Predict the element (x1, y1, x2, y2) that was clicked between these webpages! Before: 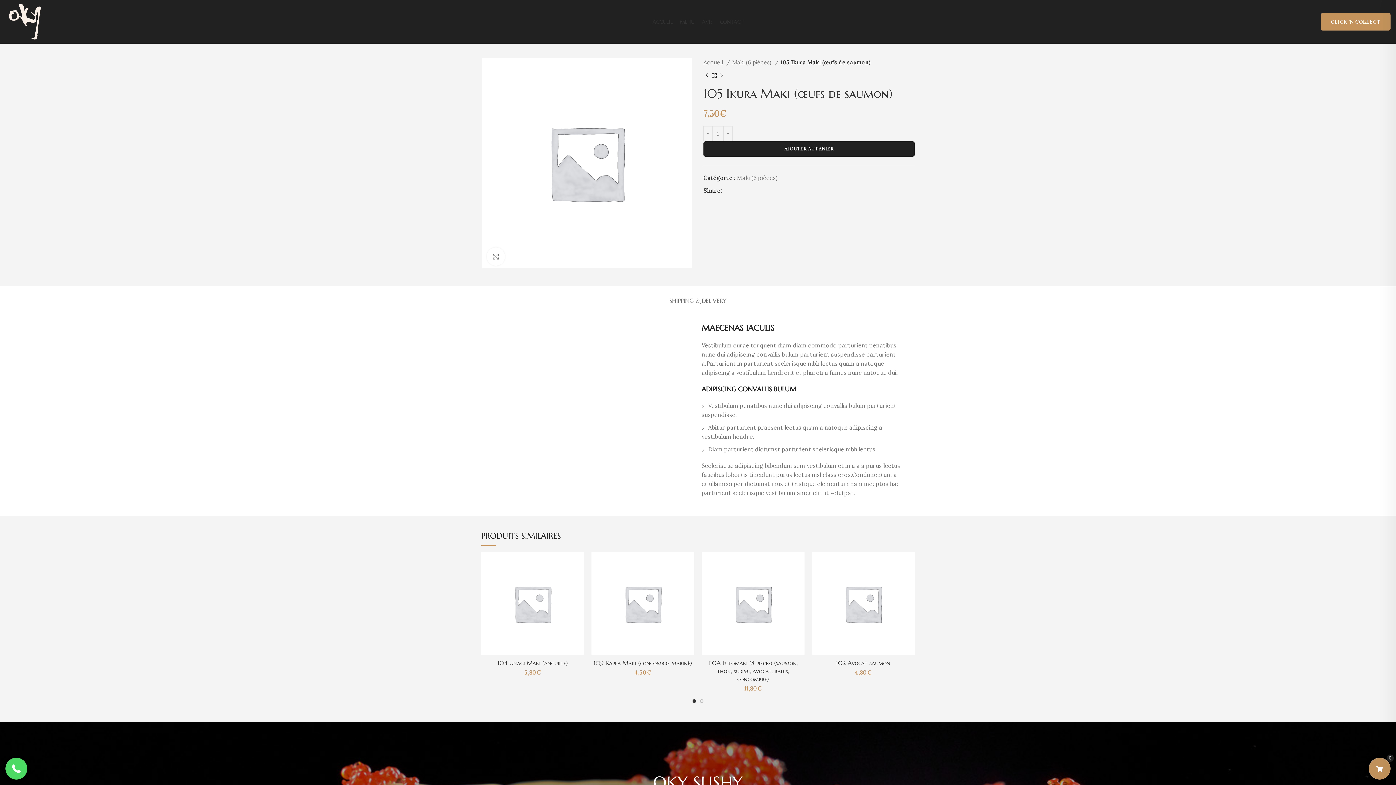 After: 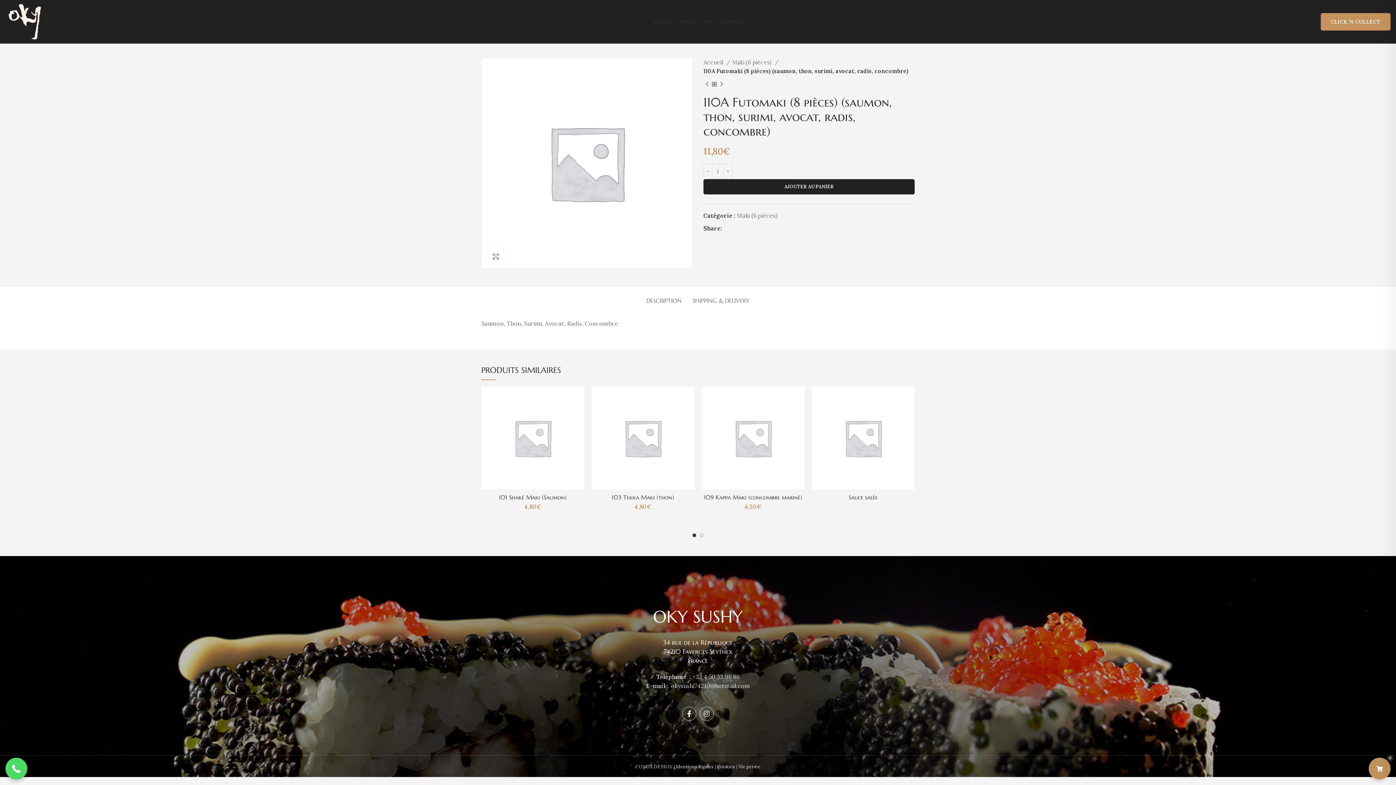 Action: bbox: (701, 552, 804, 655)